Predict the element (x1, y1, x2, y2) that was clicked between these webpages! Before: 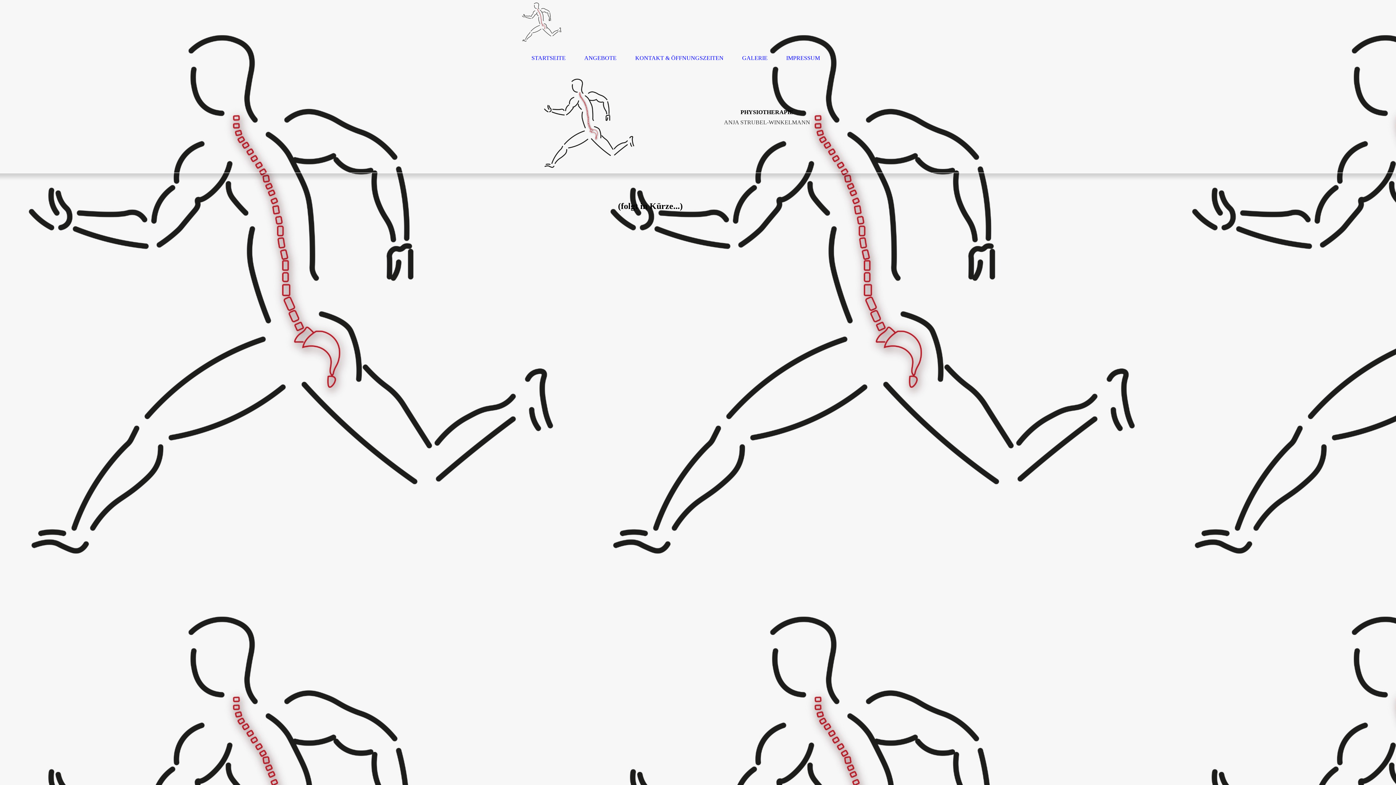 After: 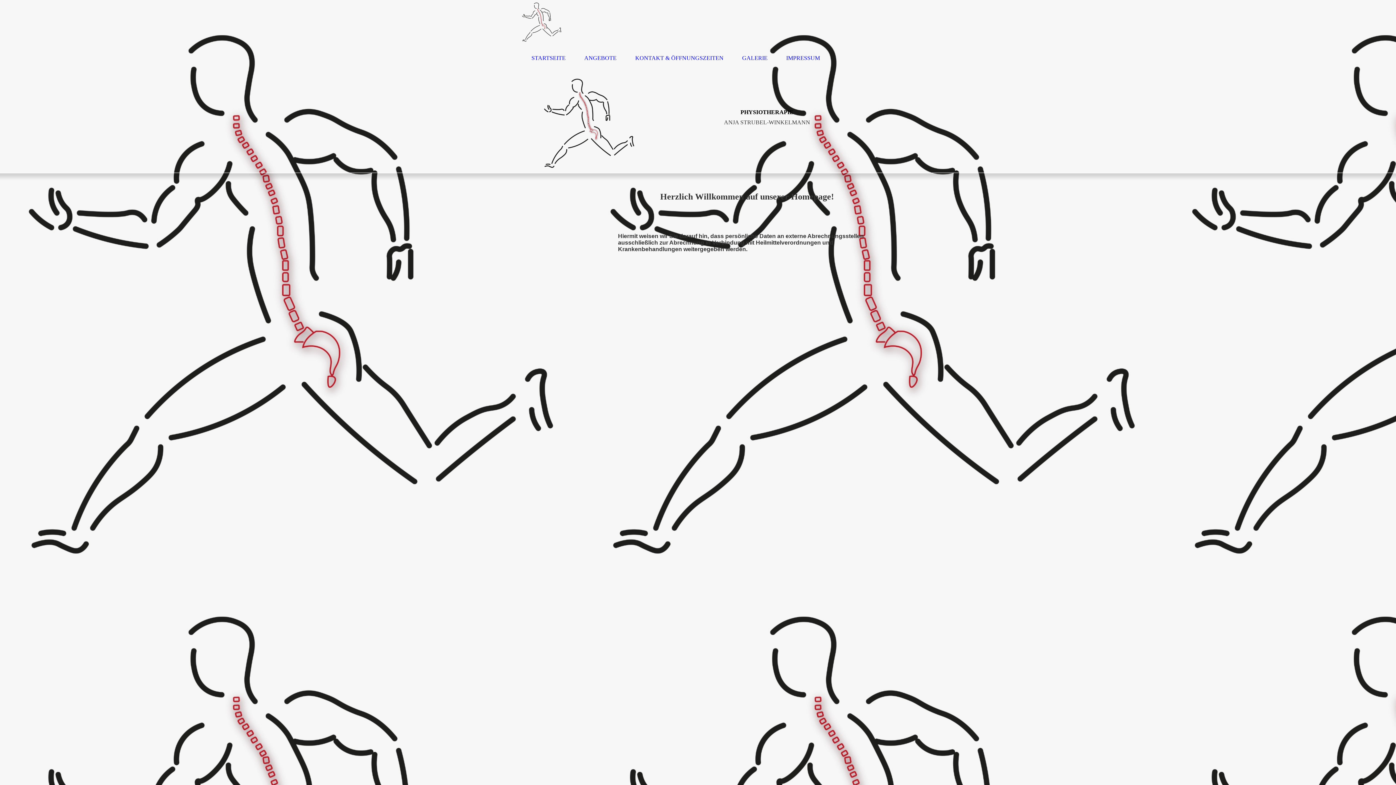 Action: bbox: (524, 43, 572, 72) label: STARTSEITE